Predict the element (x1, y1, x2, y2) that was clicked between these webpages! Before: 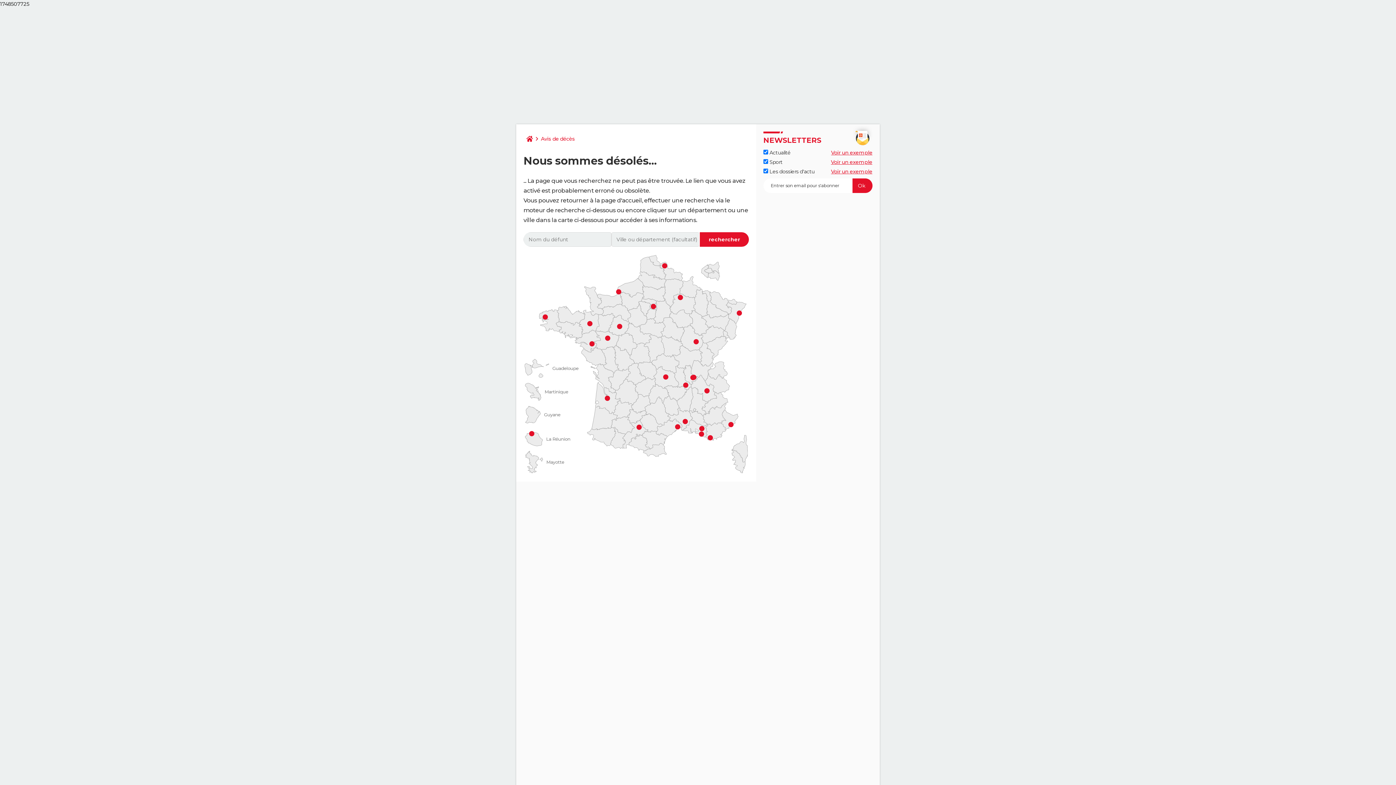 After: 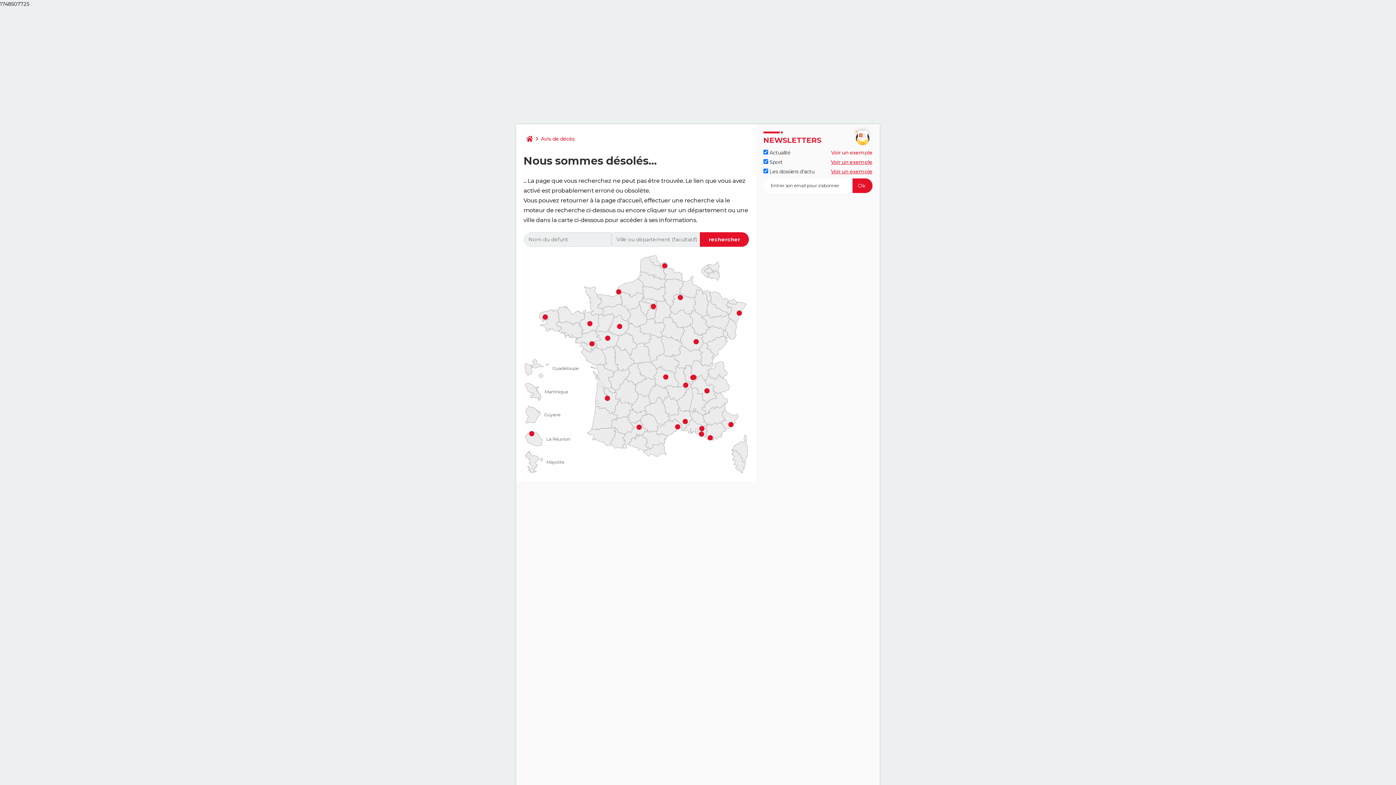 Action: label: Voir un exemple bbox: (831, 149, 872, 156)